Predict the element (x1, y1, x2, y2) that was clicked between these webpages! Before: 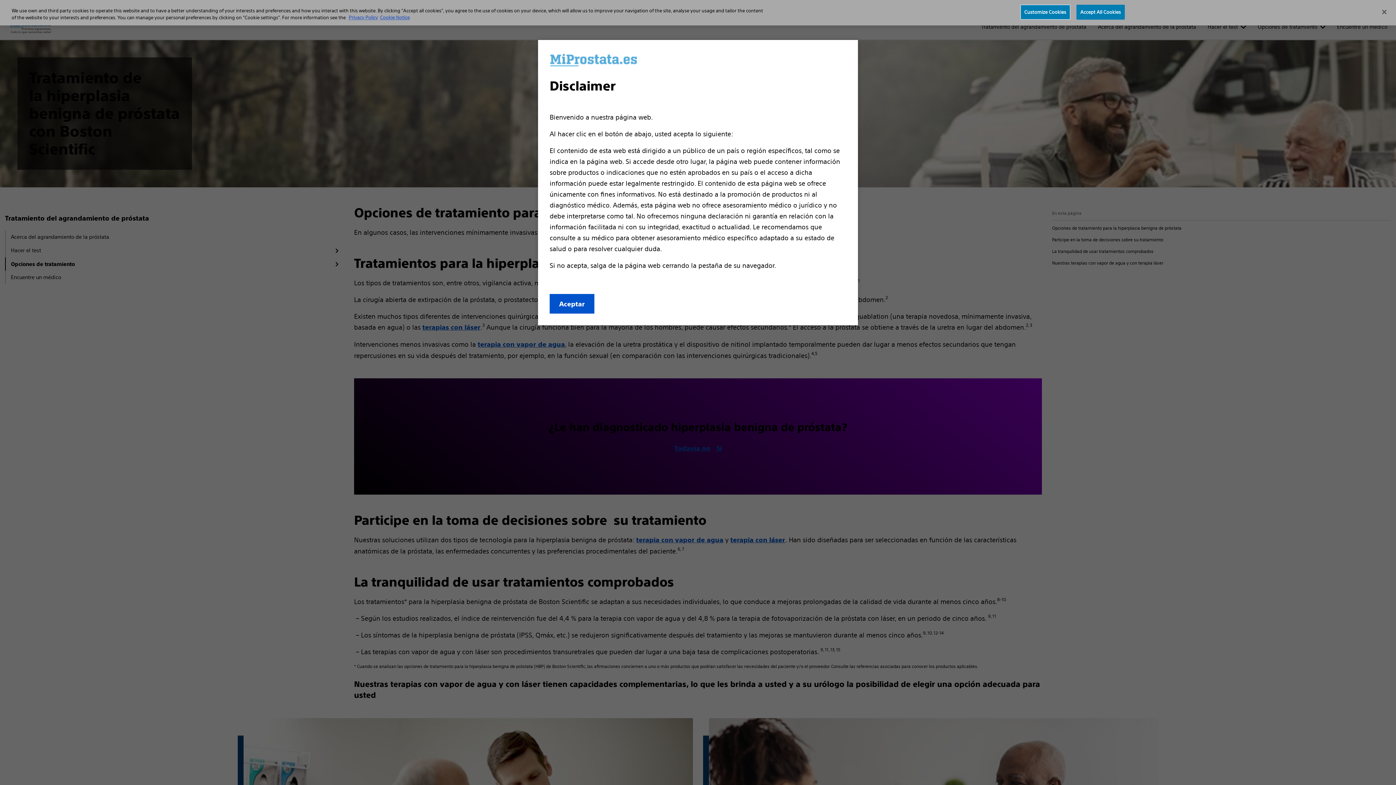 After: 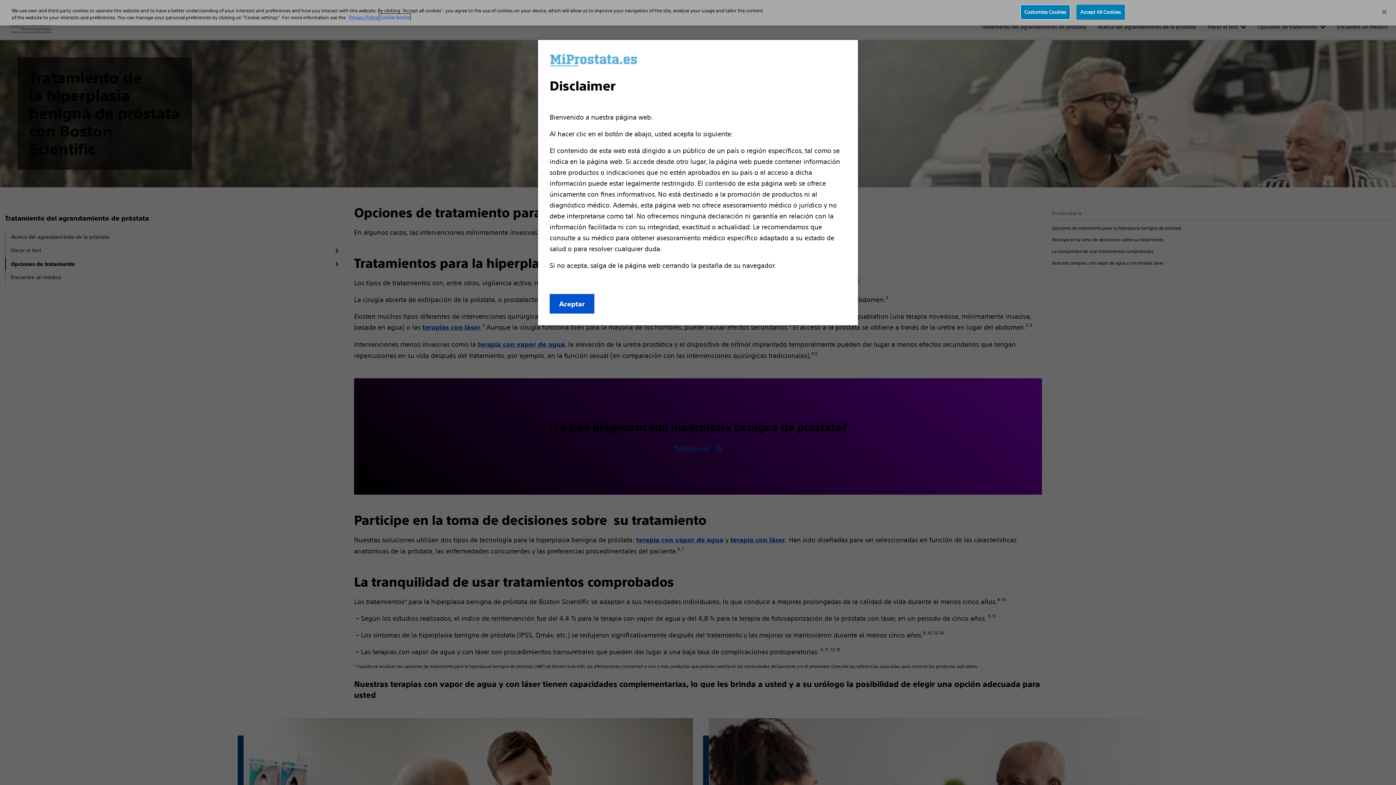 Action: bbox: (380, 14, 409, 20) label: More information about Cookie Policy, opens in a new tab